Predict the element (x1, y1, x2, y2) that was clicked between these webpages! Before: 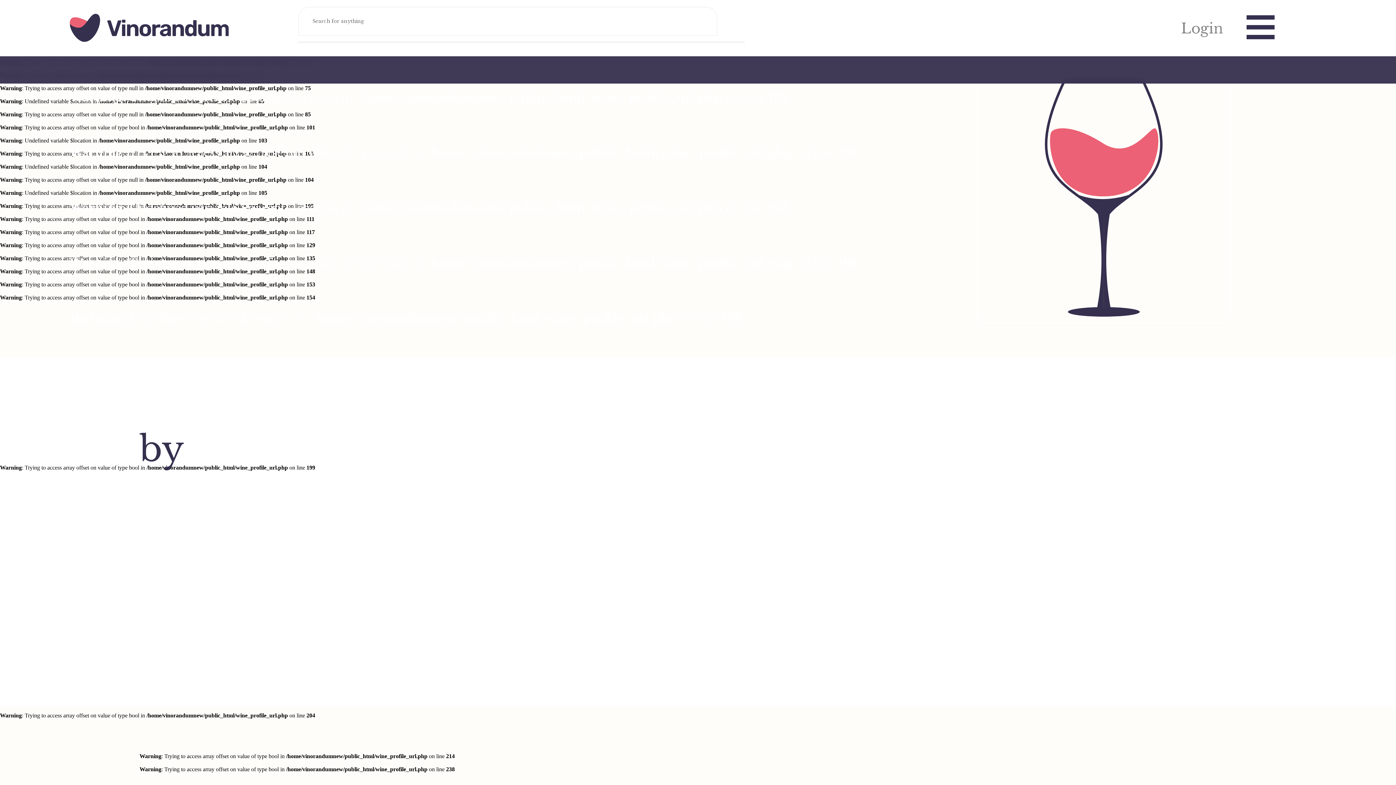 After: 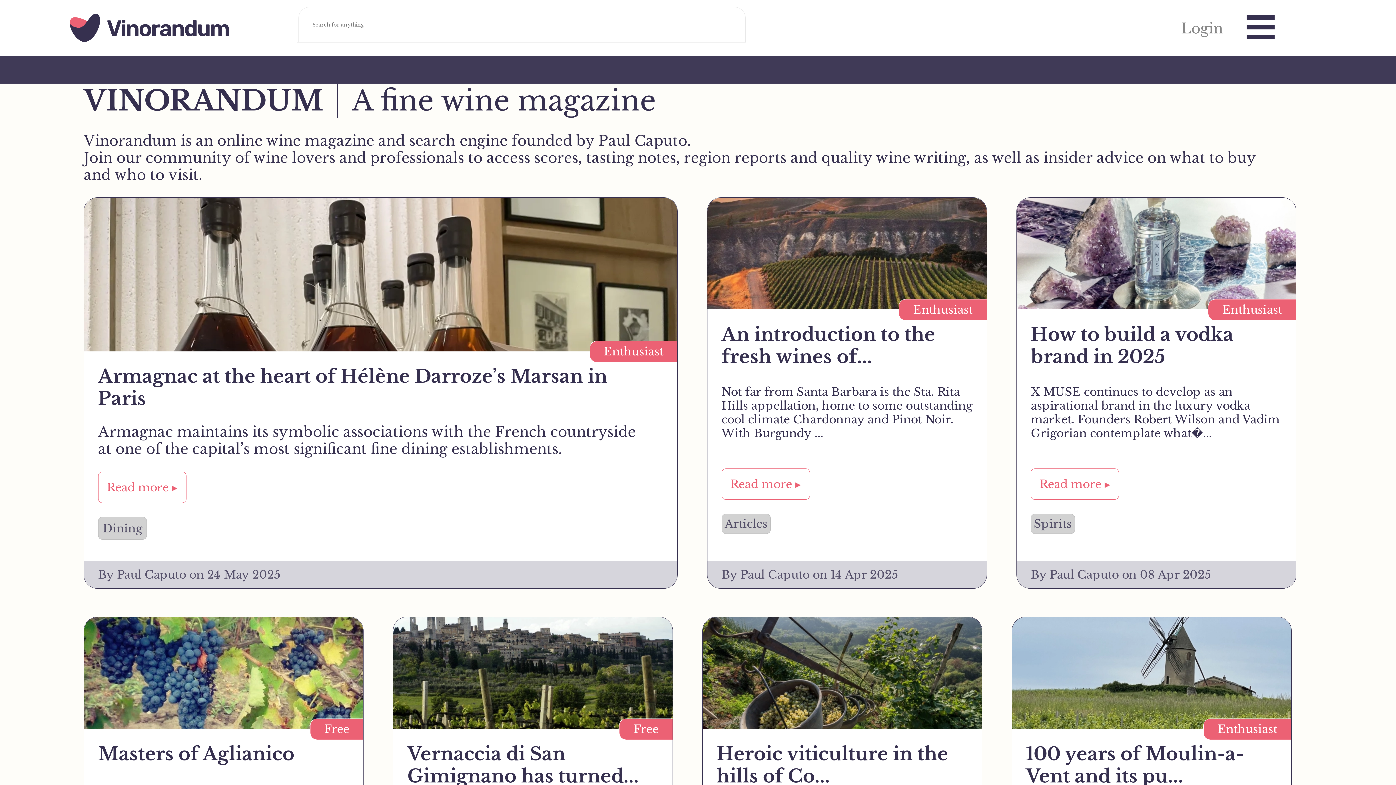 Action: bbox: (0, 50, 242, 56)